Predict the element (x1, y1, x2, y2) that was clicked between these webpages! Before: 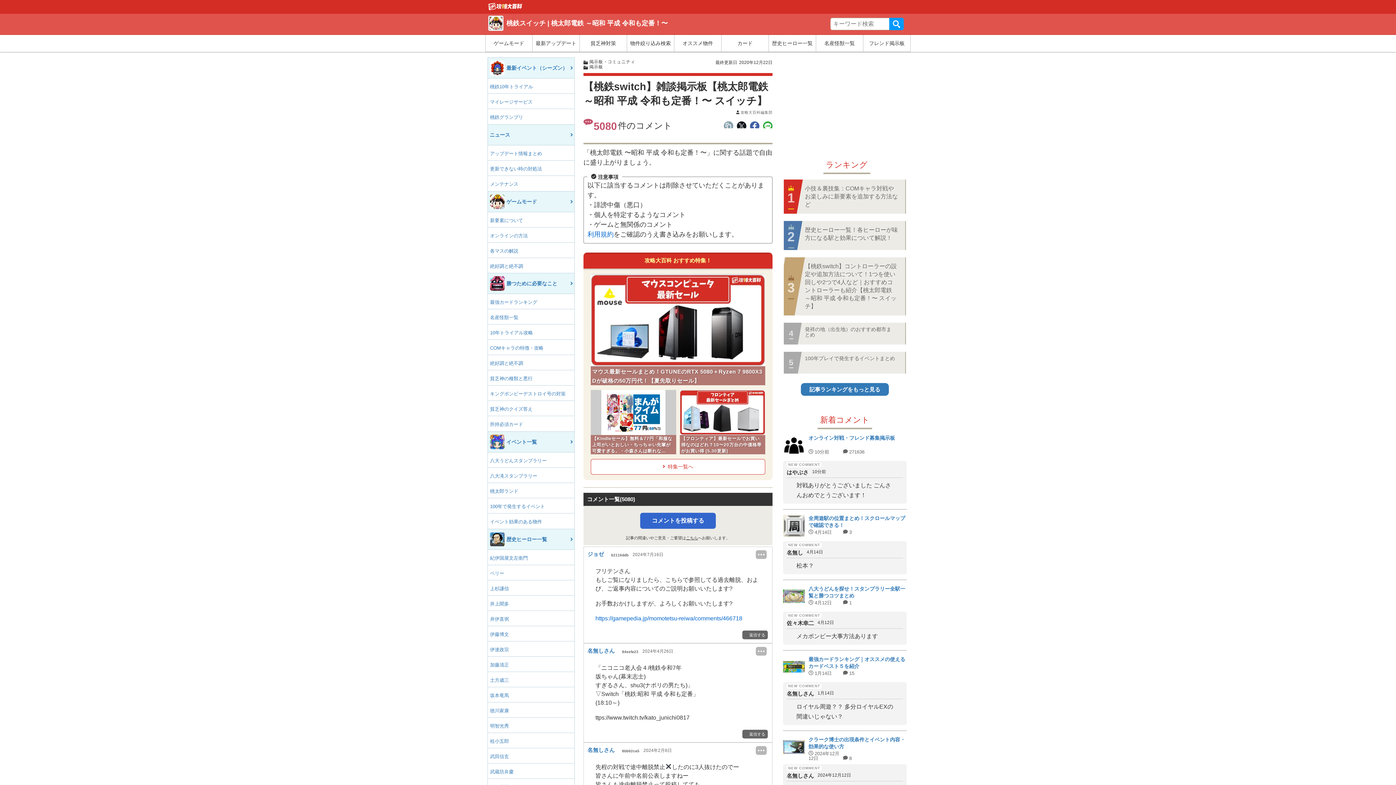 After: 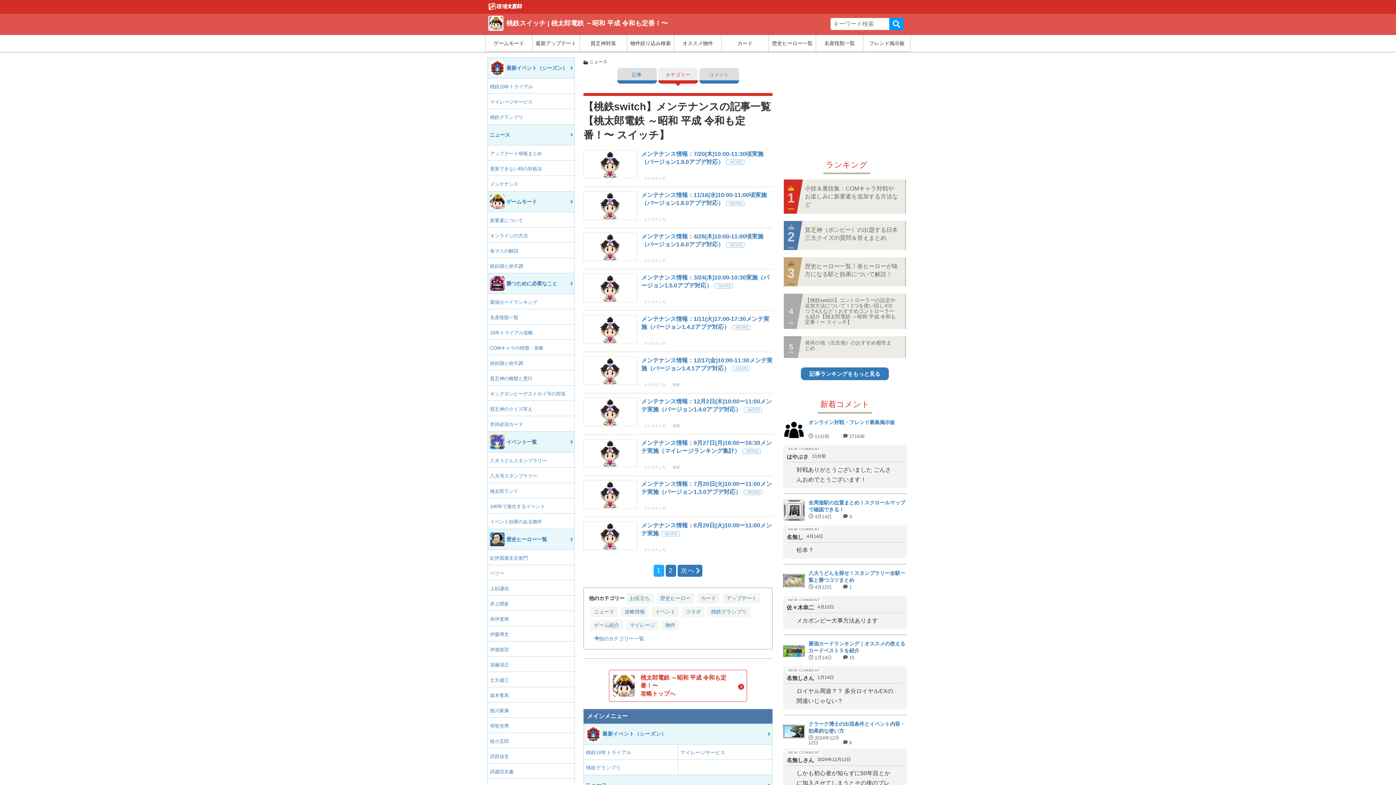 Action: label: メンテナンス bbox: (488, 176, 574, 190)